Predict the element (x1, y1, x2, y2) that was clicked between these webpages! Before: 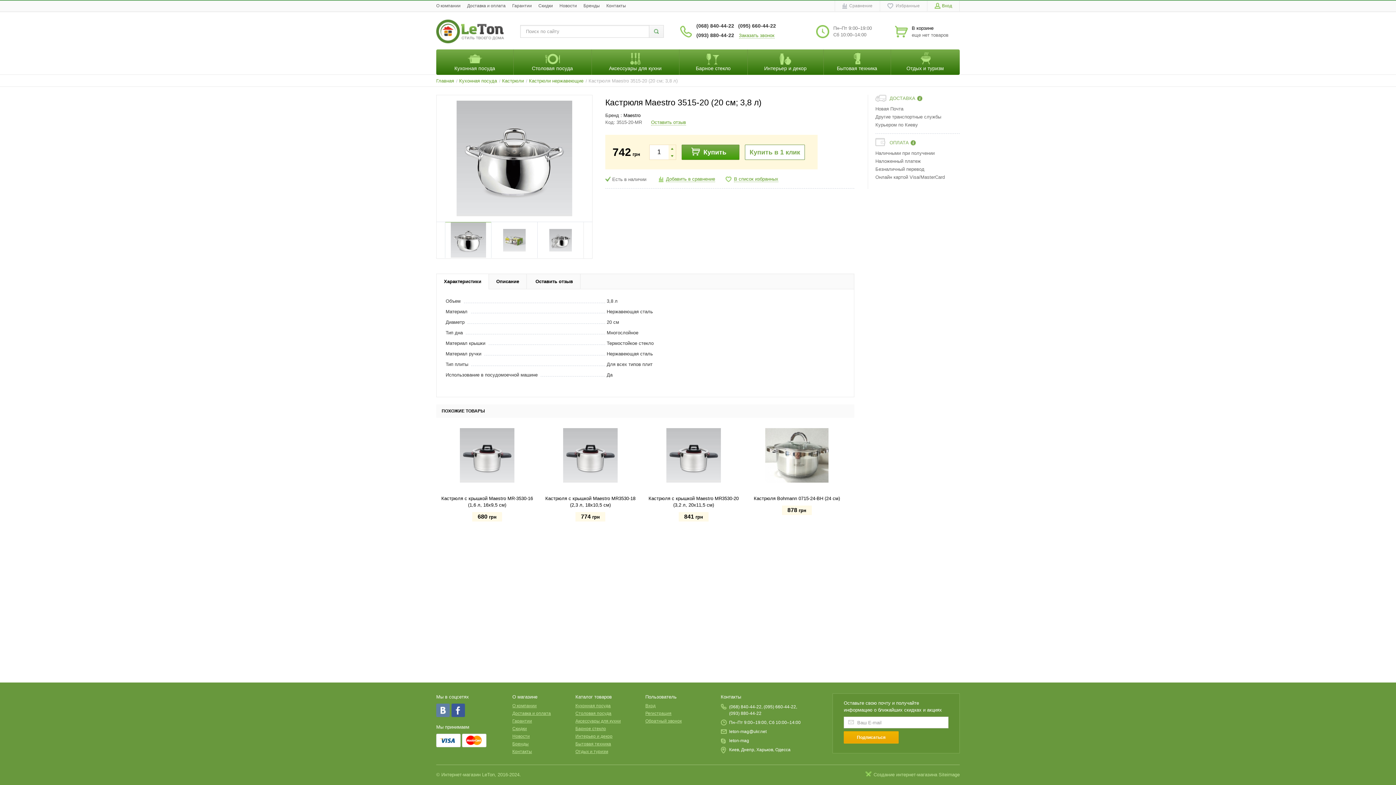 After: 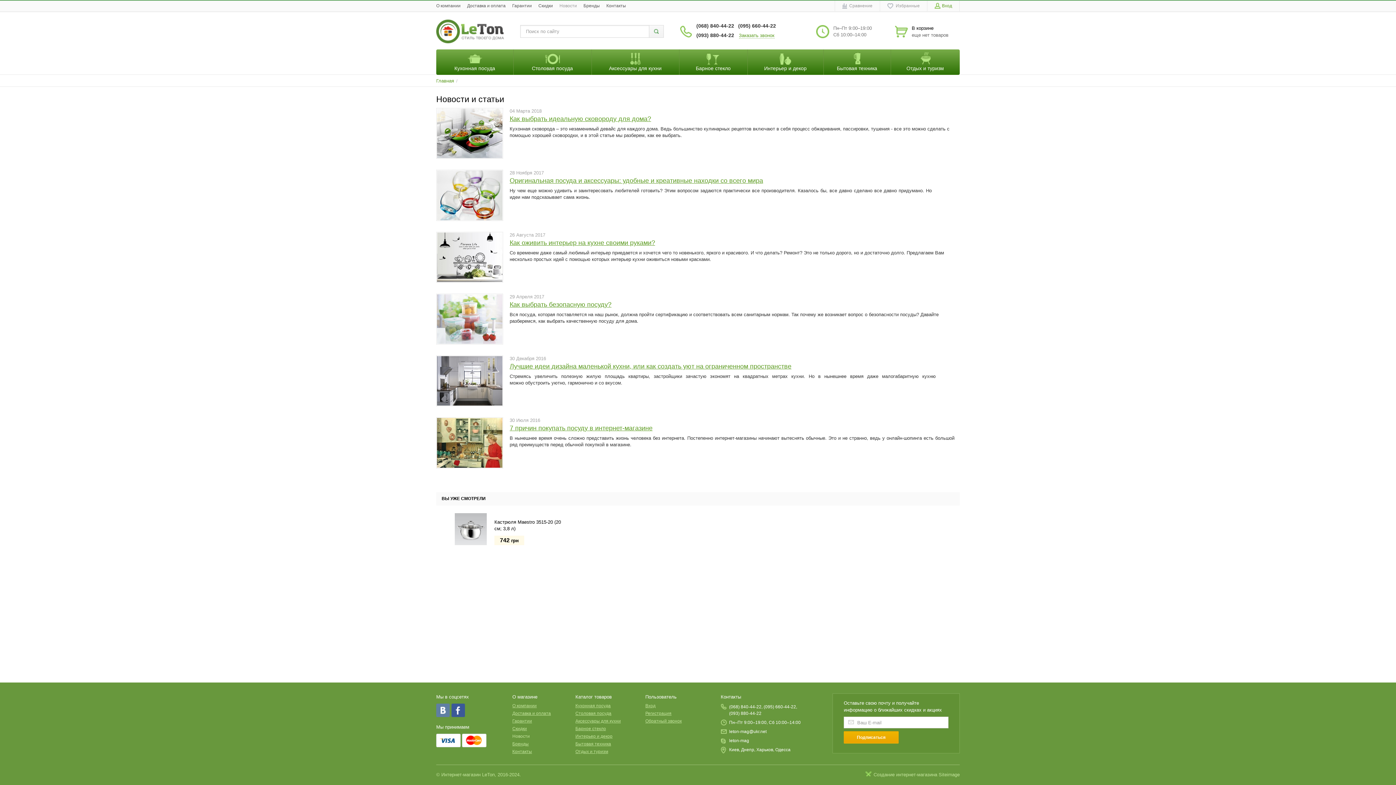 Action: bbox: (559, 0, 577, 11) label: Новости